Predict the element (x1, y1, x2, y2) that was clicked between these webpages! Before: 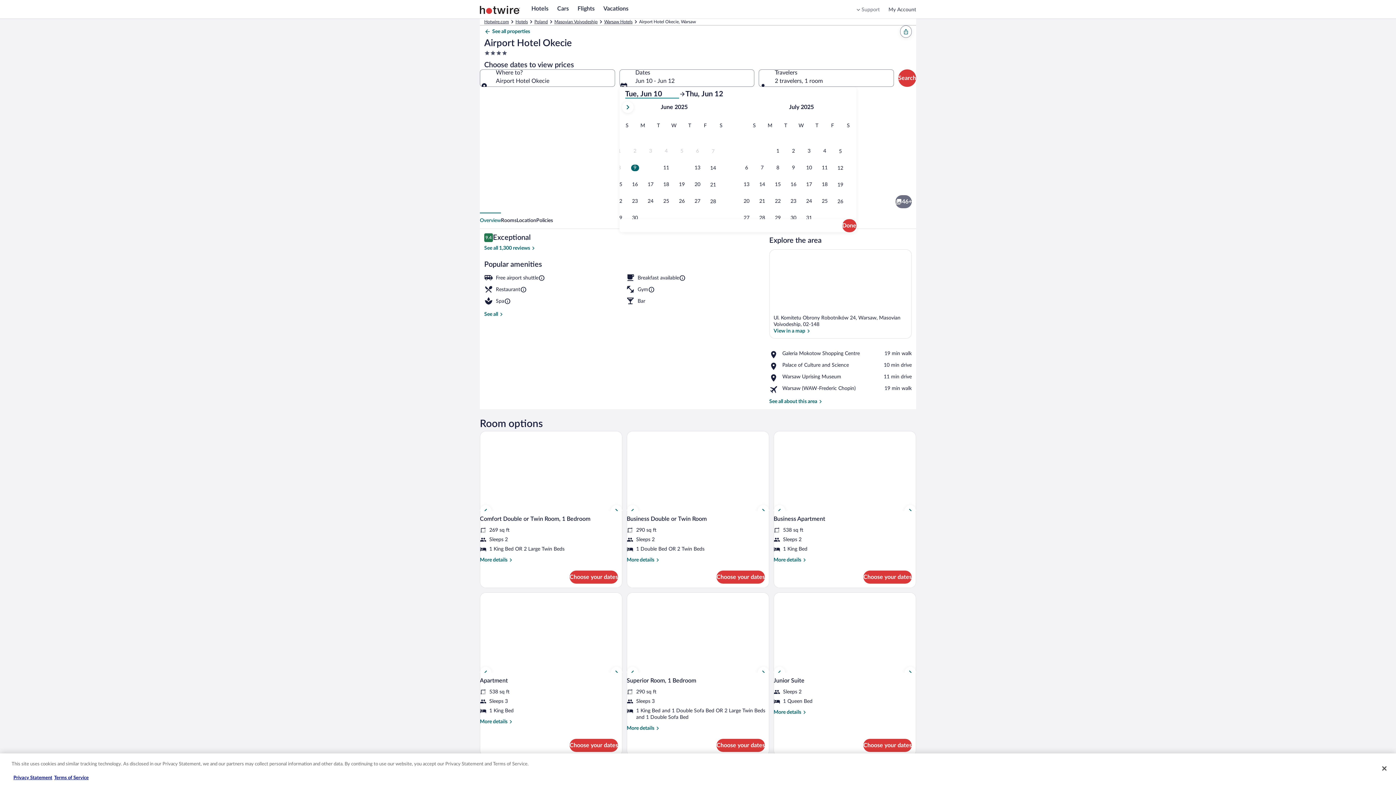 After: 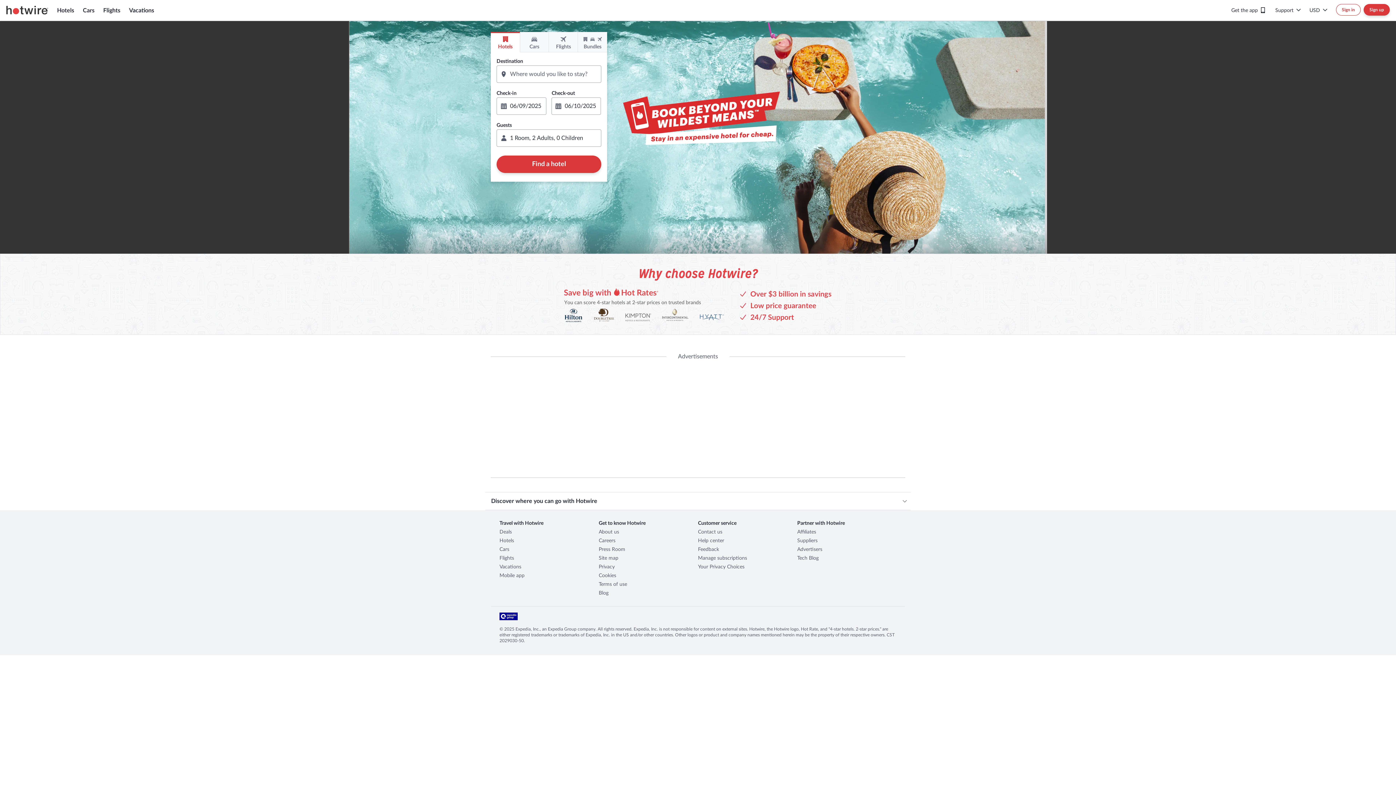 Action: label: Hotwire.com bbox: (484, 18, 509, 24)